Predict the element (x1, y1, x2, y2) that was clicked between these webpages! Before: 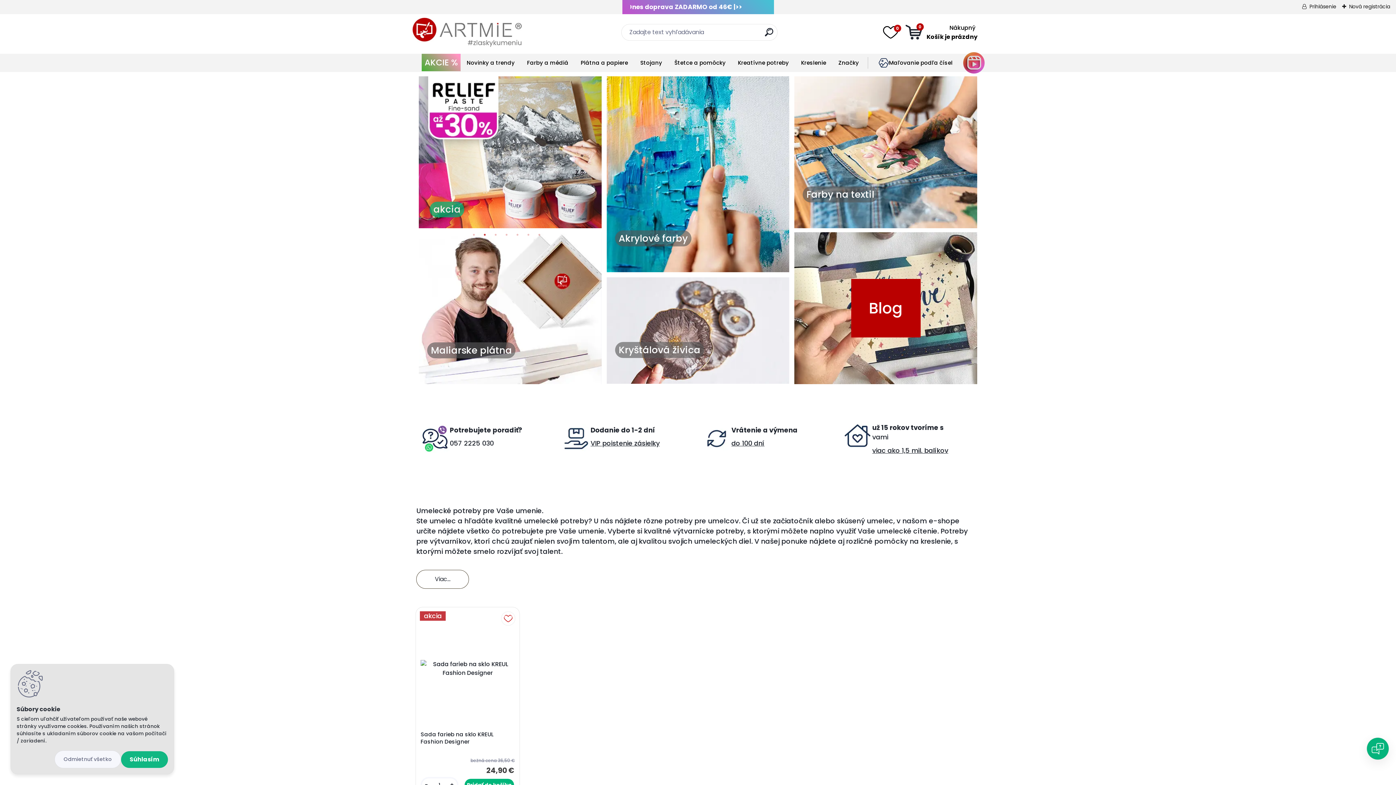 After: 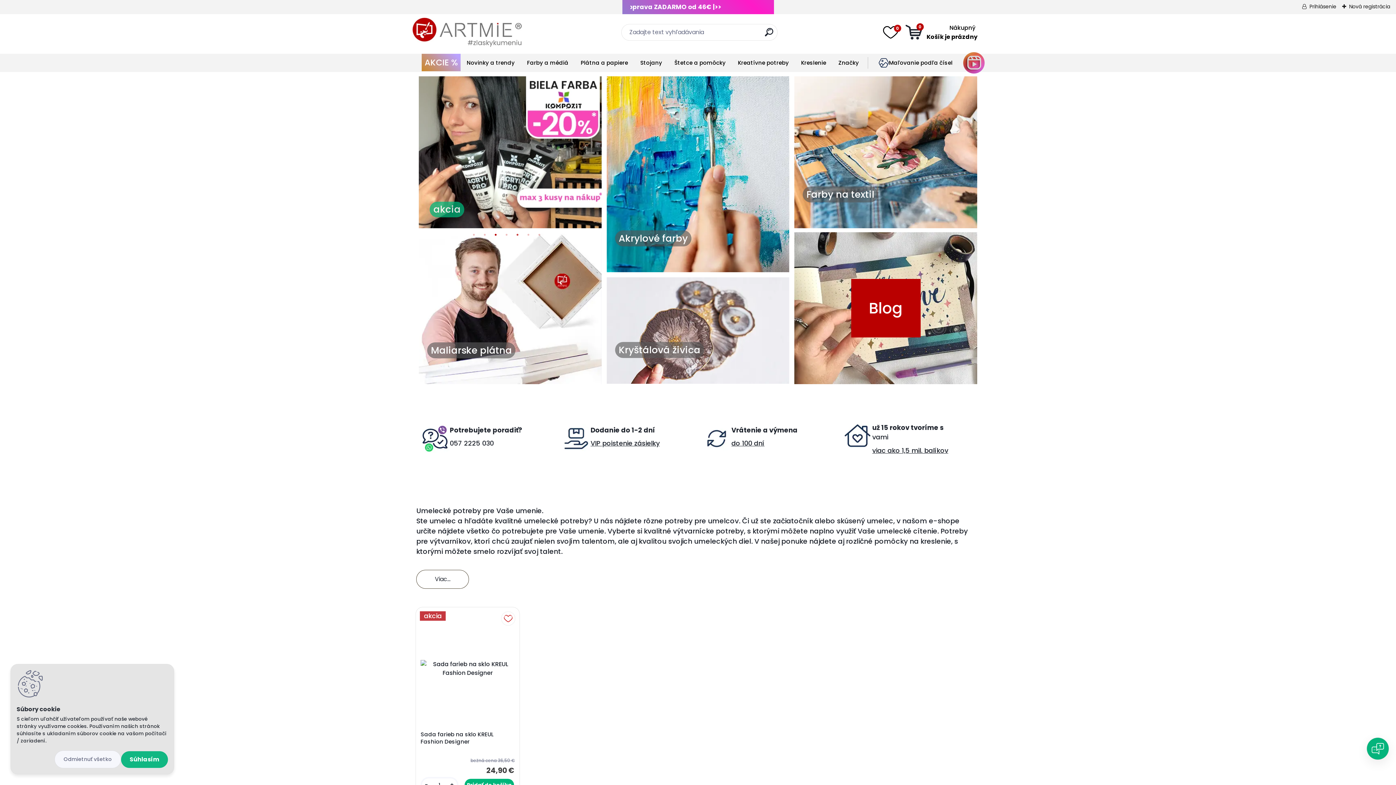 Action: bbox: (492, 233, 499, 240) label: 3